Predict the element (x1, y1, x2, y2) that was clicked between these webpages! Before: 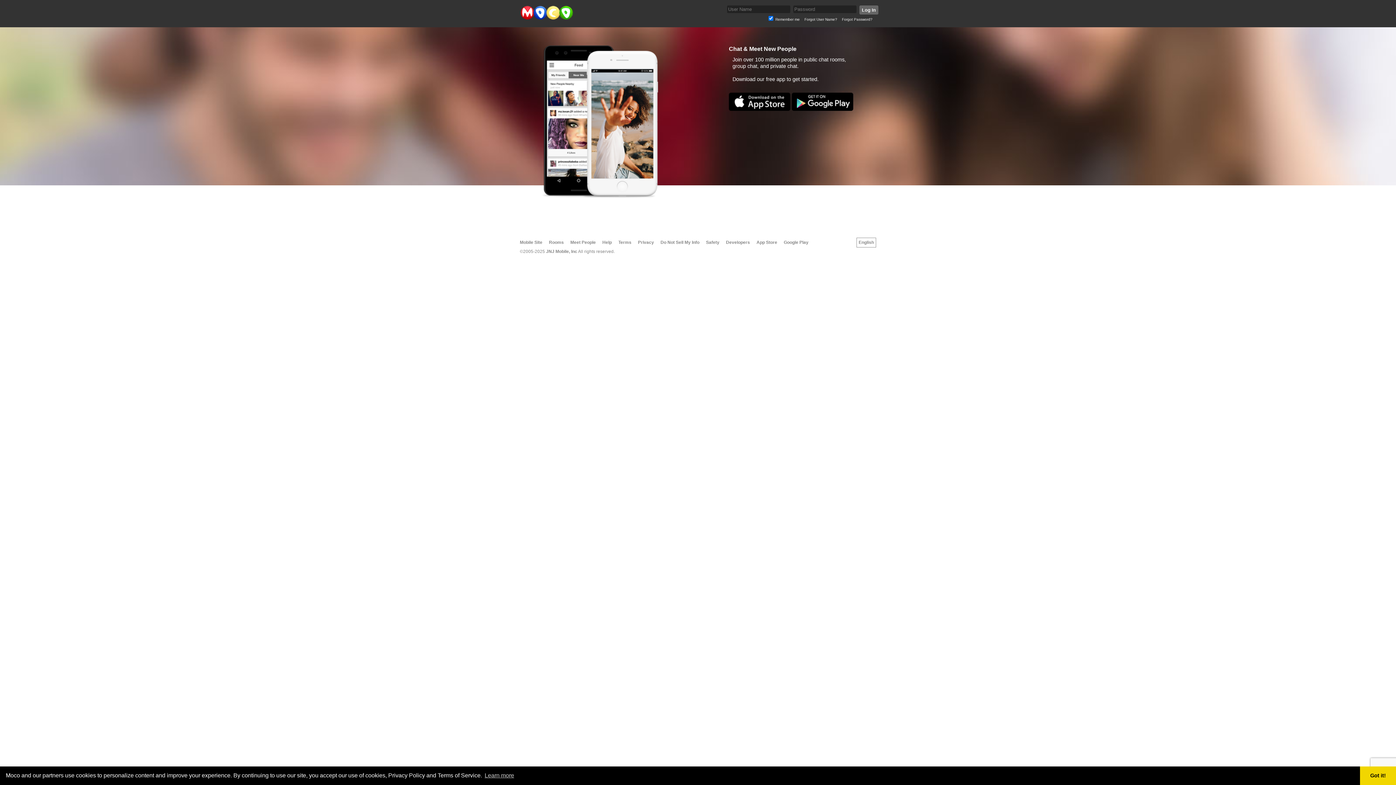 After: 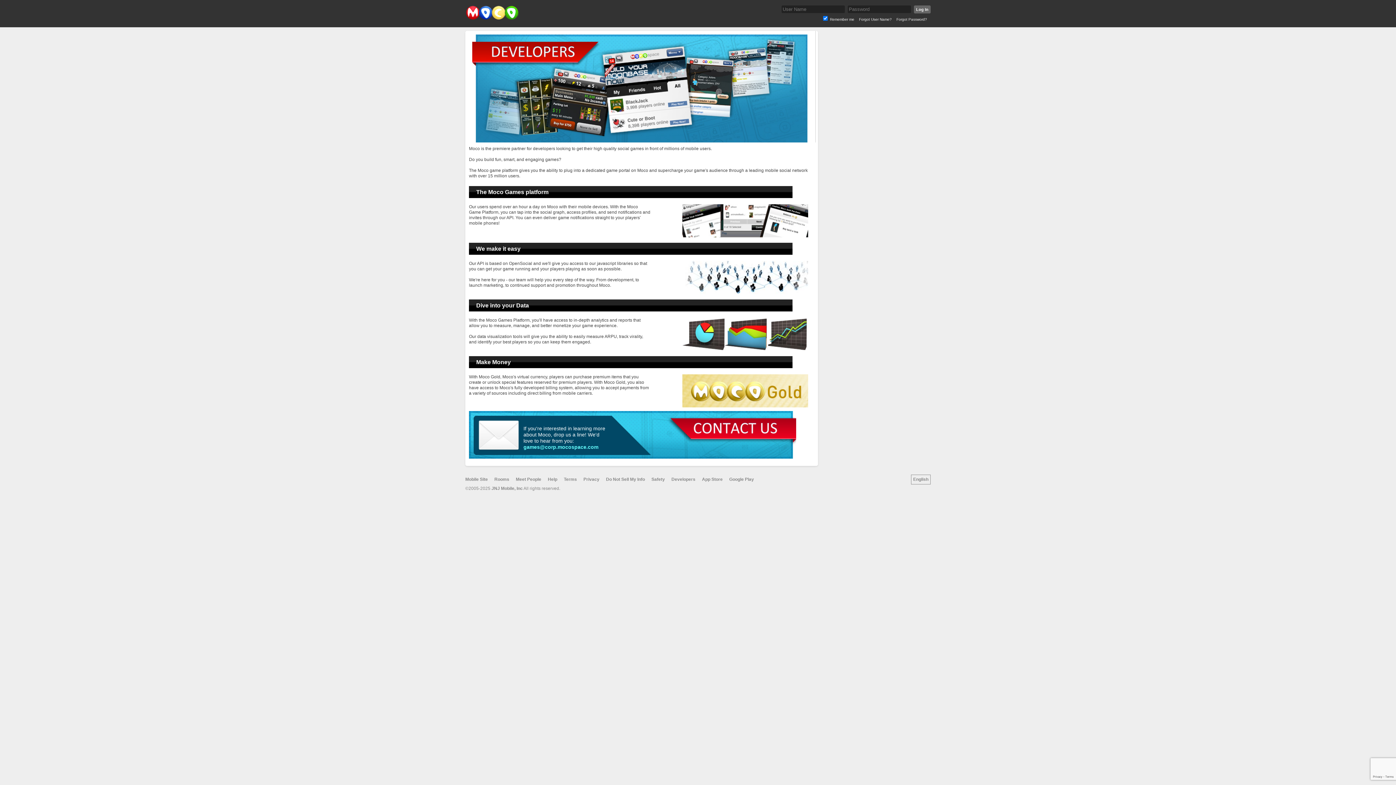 Action: label: Developers bbox: (726, 240, 750, 245)